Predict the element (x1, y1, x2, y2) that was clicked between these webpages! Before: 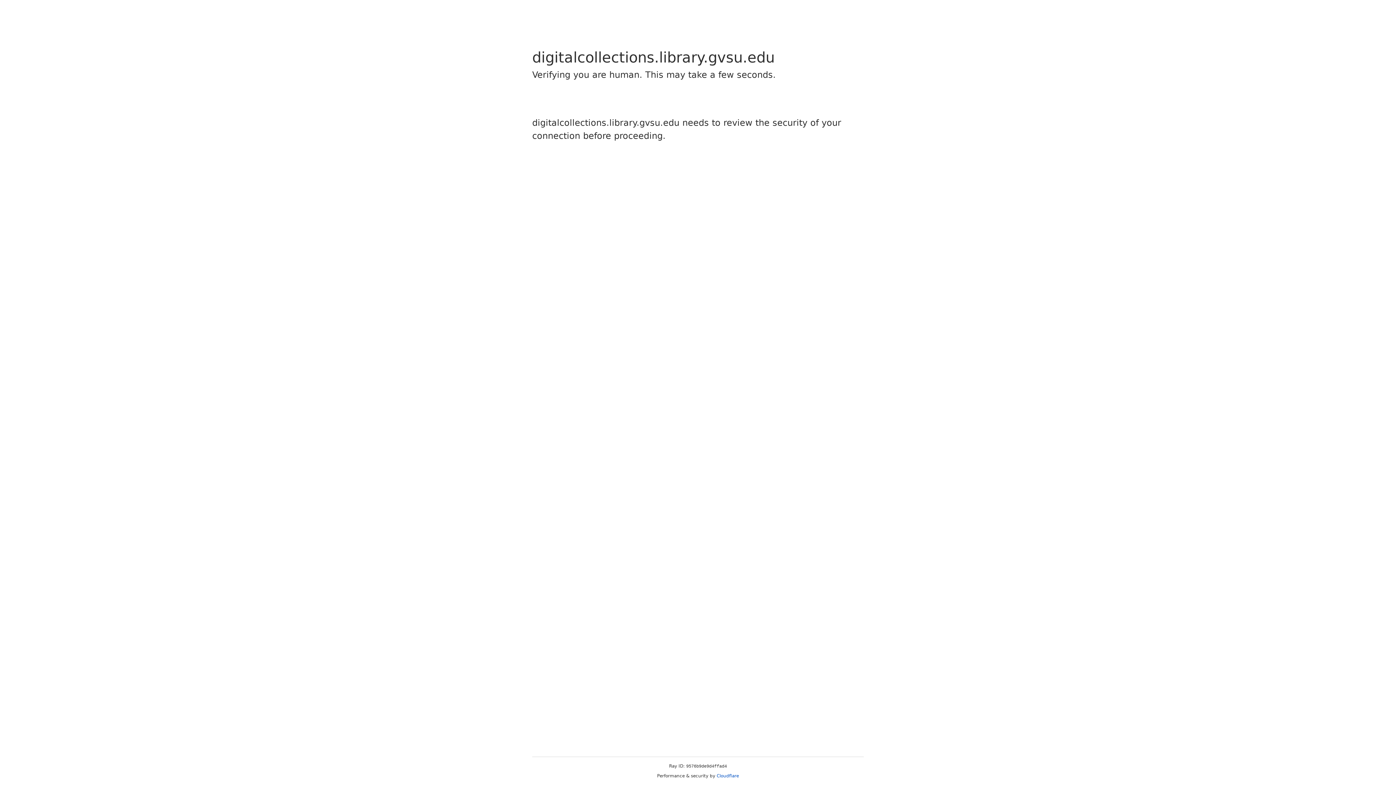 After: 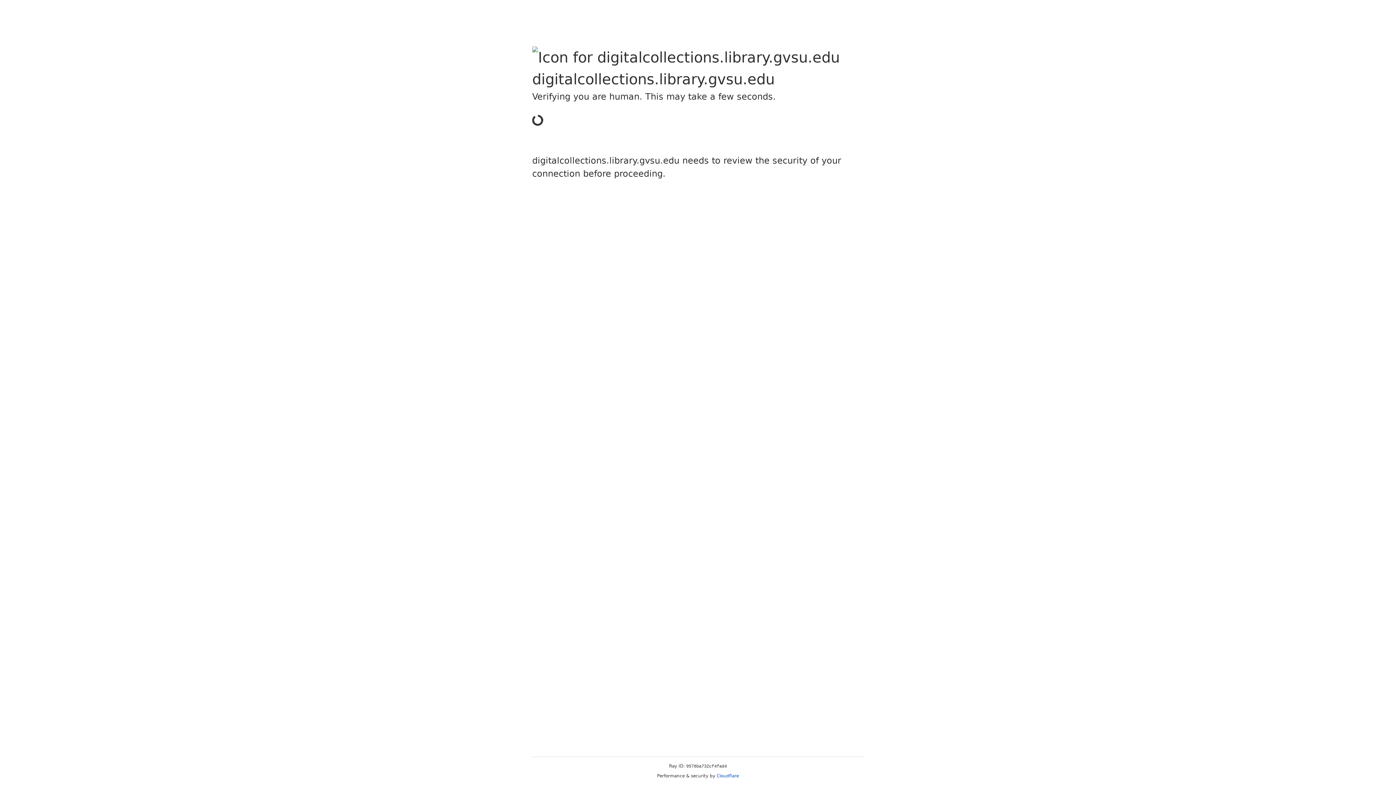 Action: bbox: (716, 773, 739, 778) label: Cloudflare